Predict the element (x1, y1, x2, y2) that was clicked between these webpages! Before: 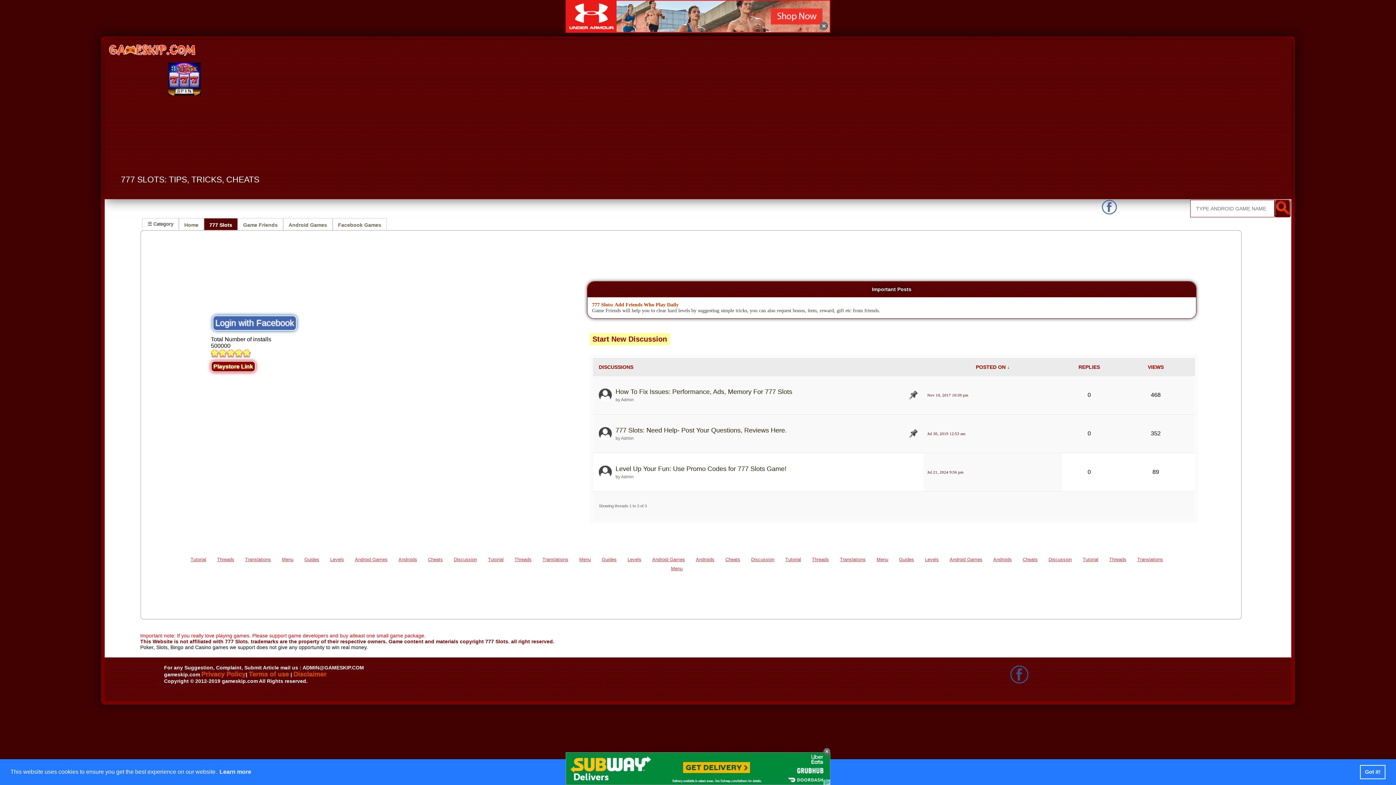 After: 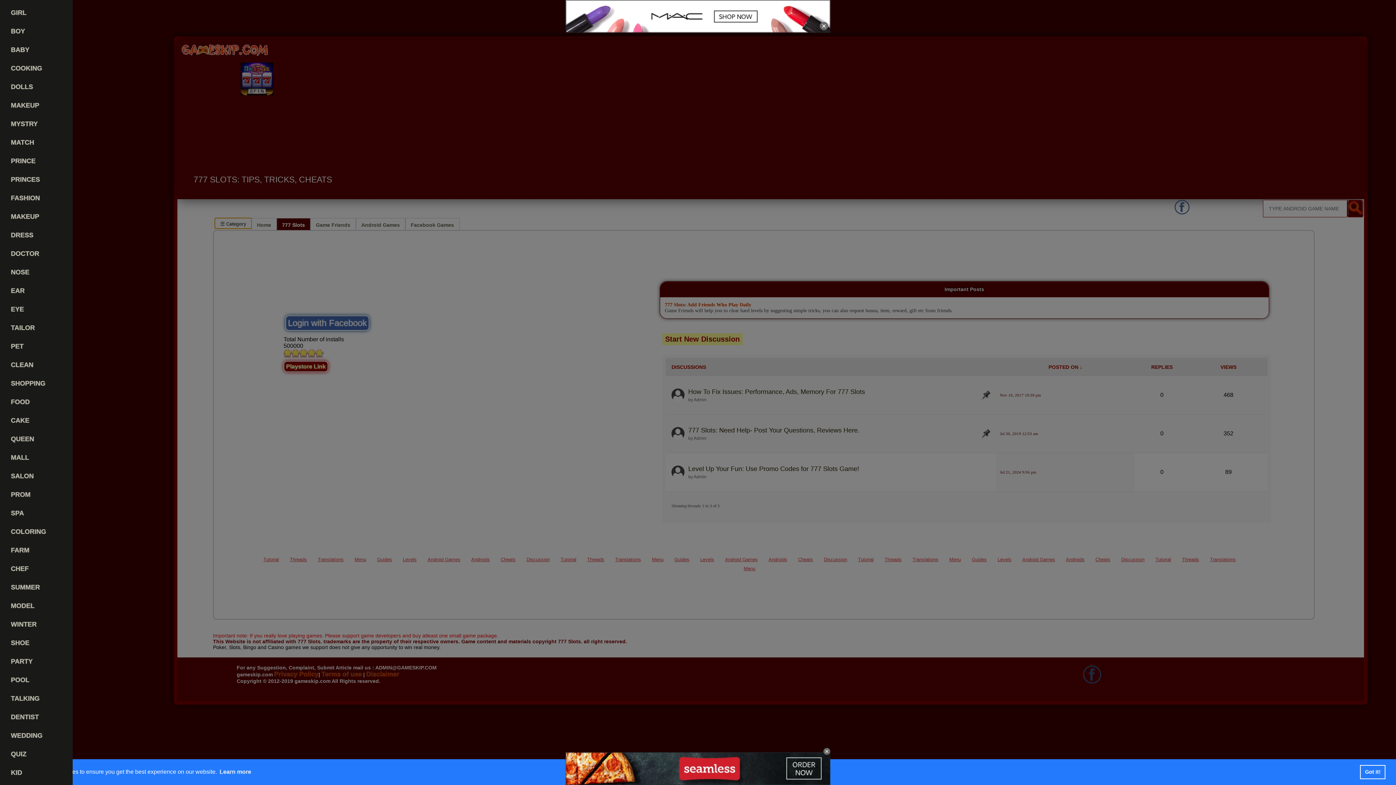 Action: bbox: (142, 218, 178, 228) label: ☰ Category